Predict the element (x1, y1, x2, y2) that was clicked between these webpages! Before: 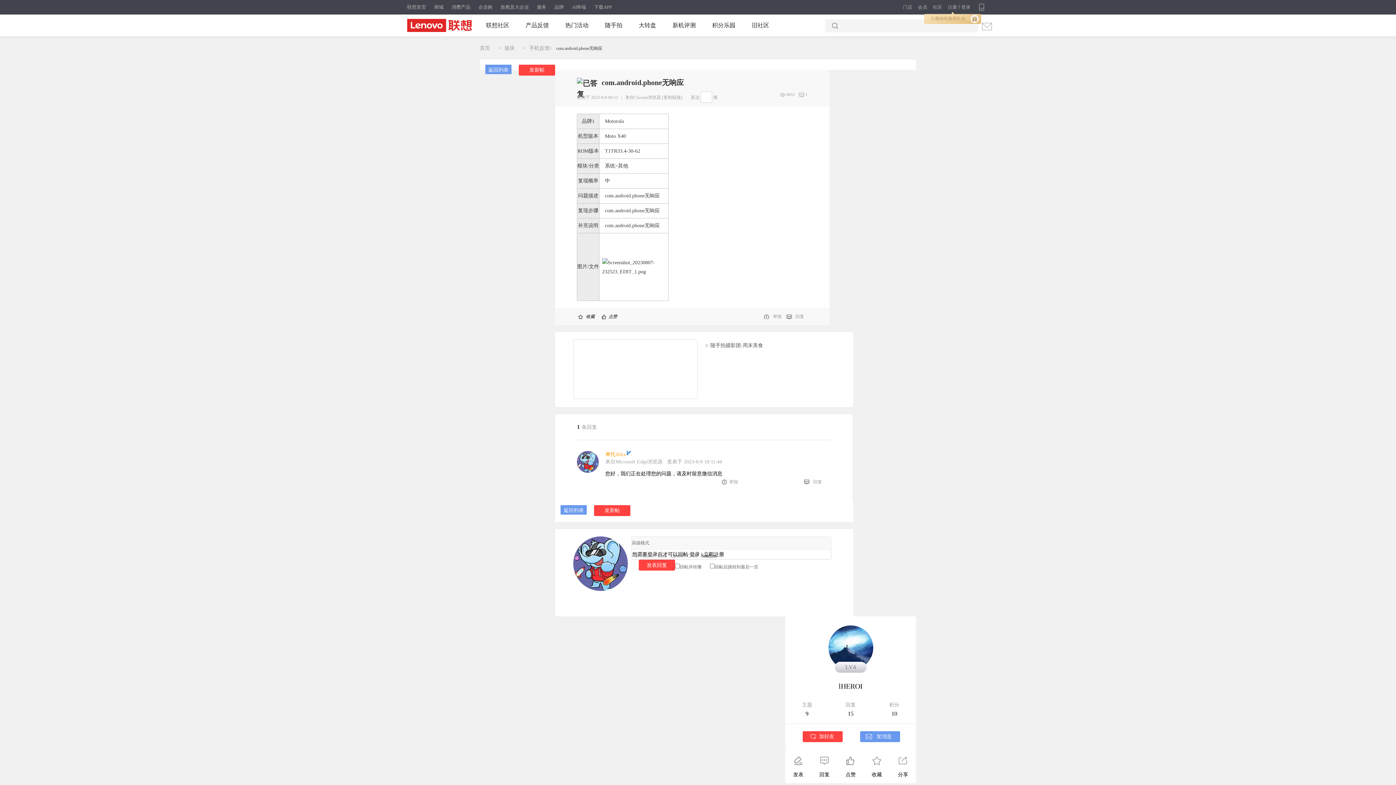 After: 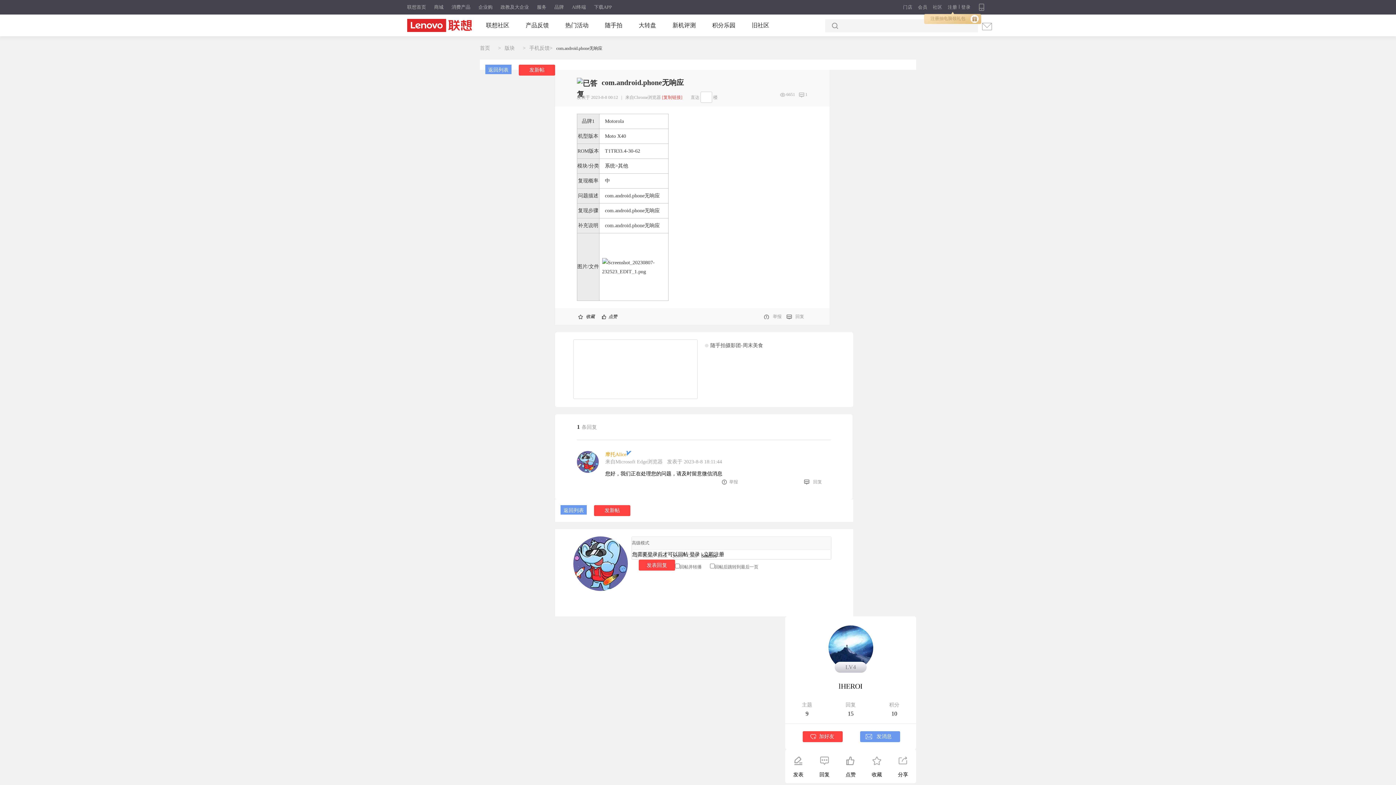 Action: bbox: (662, 94, 682, 100) label: [复制链接]